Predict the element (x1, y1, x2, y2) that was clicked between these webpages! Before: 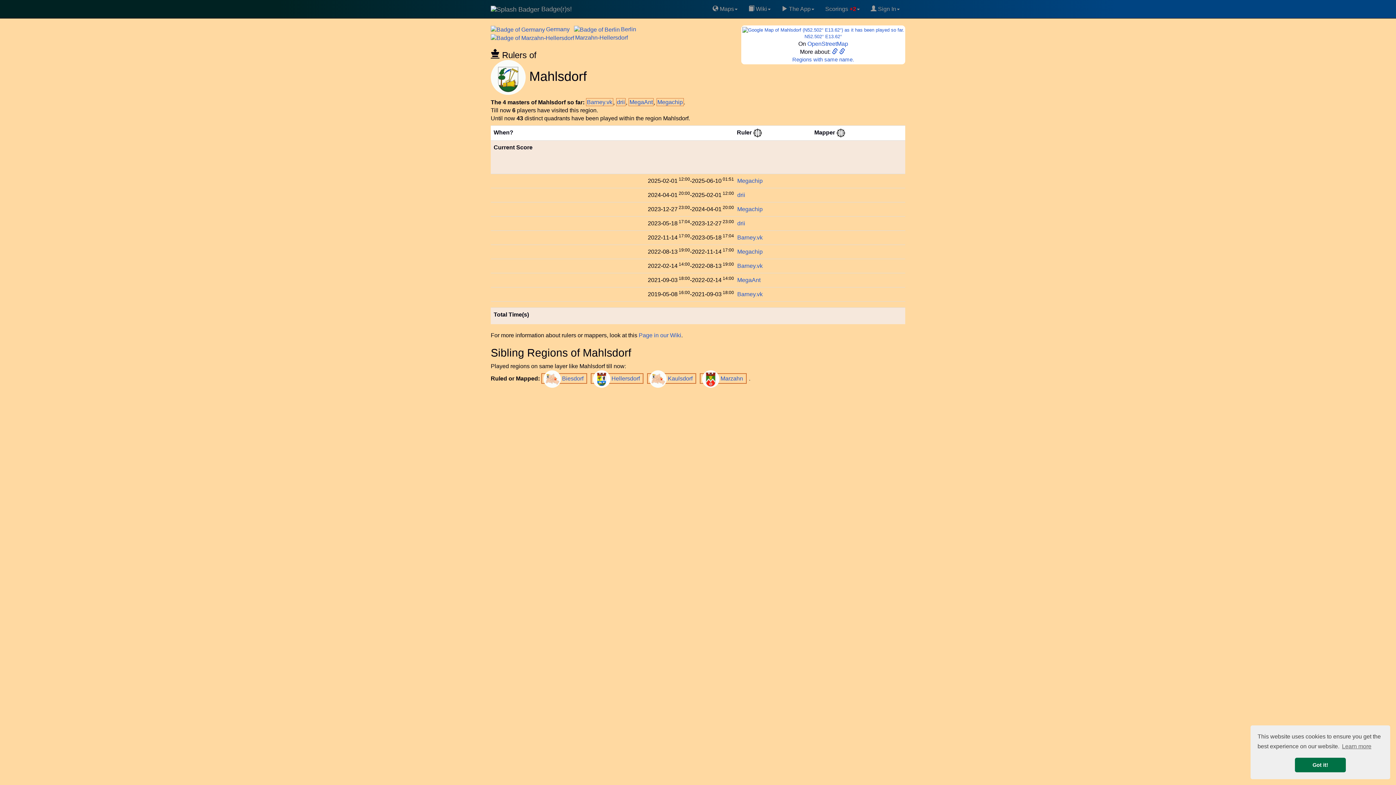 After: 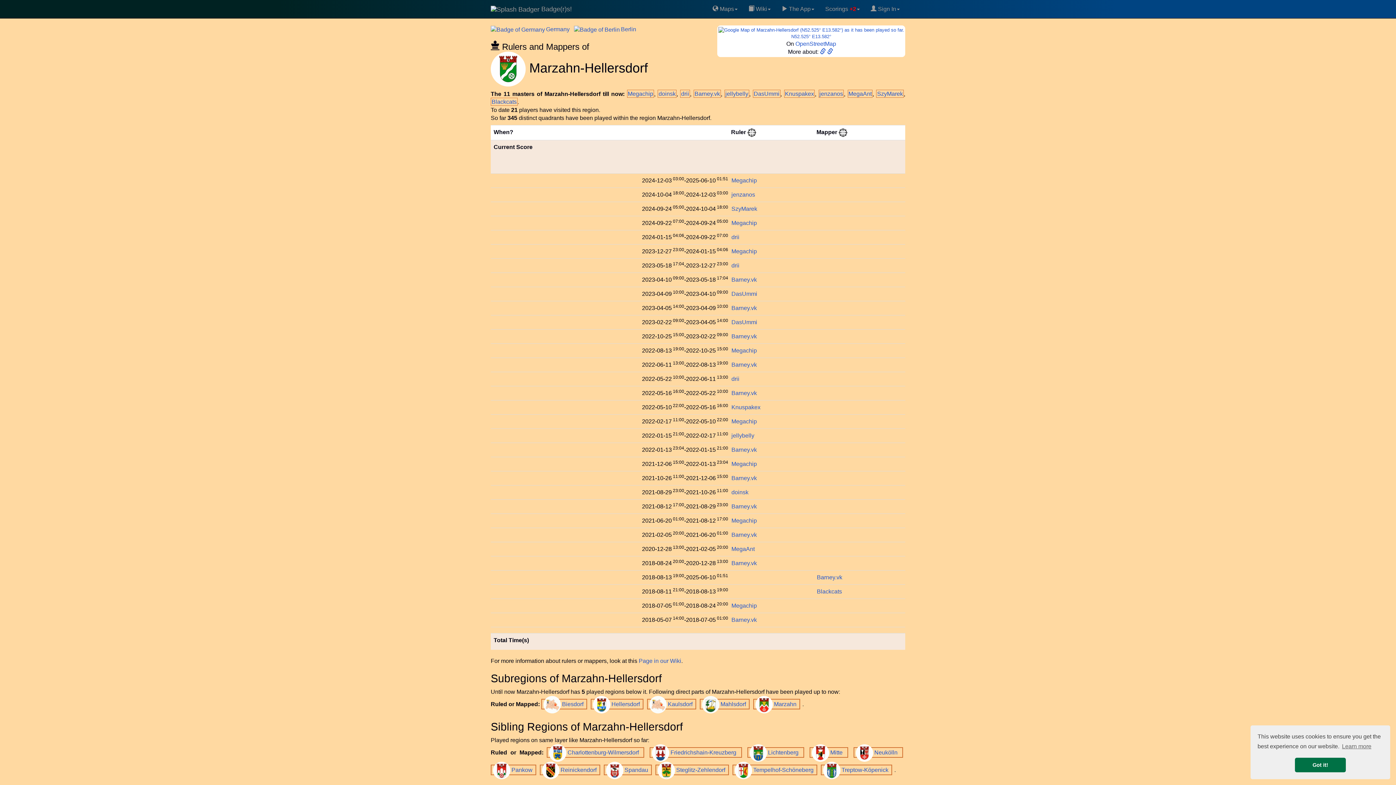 Action: bbox: (490, 34, 629, 40) label: Marzahn-Hellersdorf 